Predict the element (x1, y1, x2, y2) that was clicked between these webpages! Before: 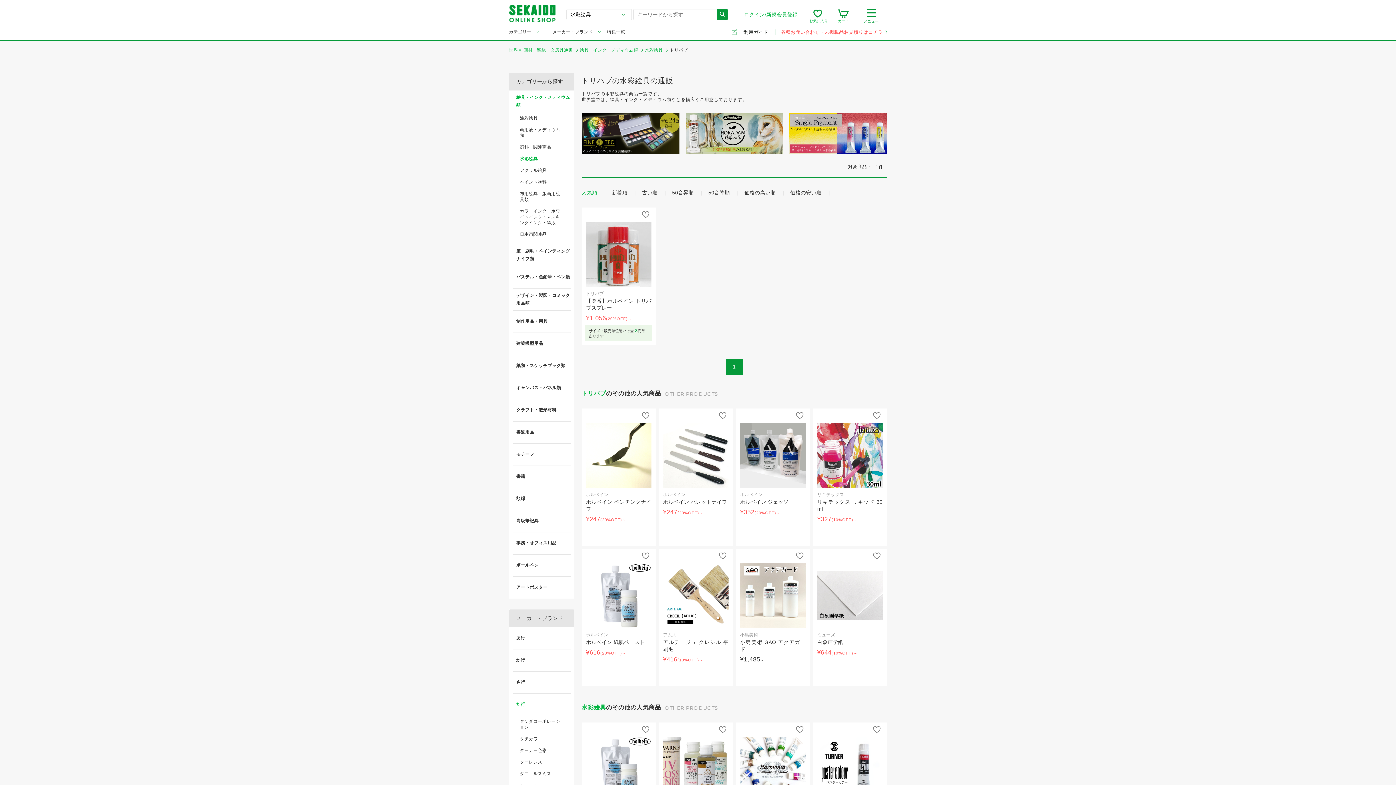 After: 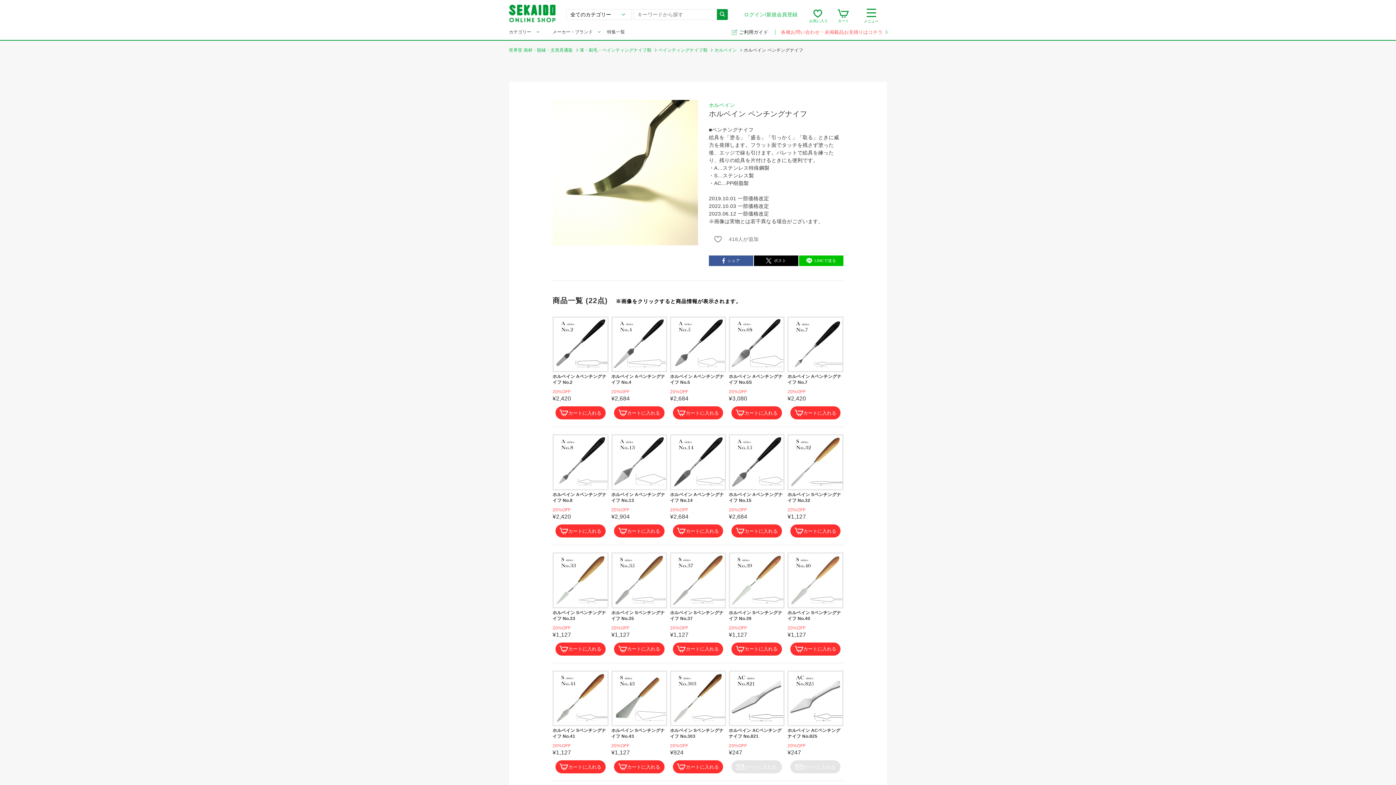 Action: bbox: (581, 420, 656, 543) label: ホルベイン
ホルベイン ペンチングナイフ
¥247(20%OFF)～